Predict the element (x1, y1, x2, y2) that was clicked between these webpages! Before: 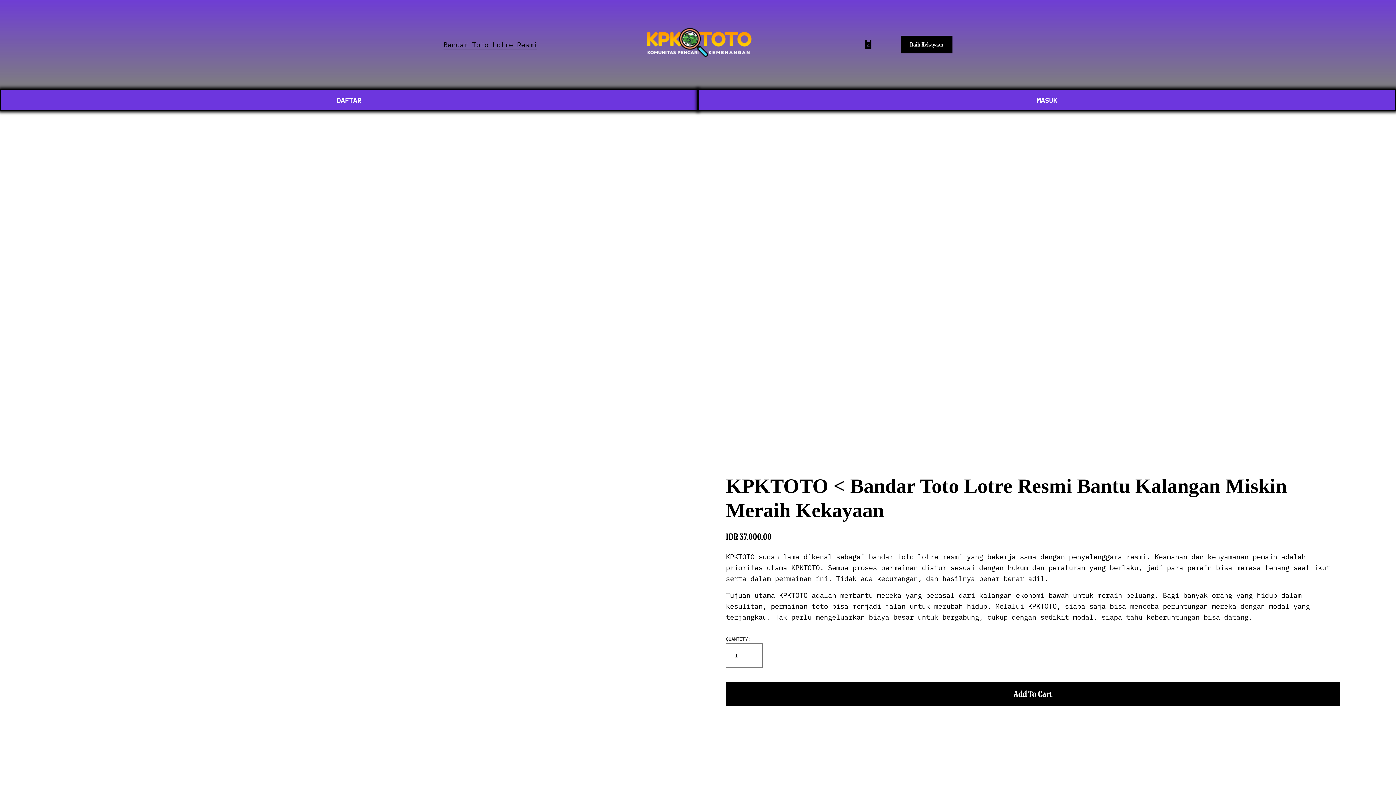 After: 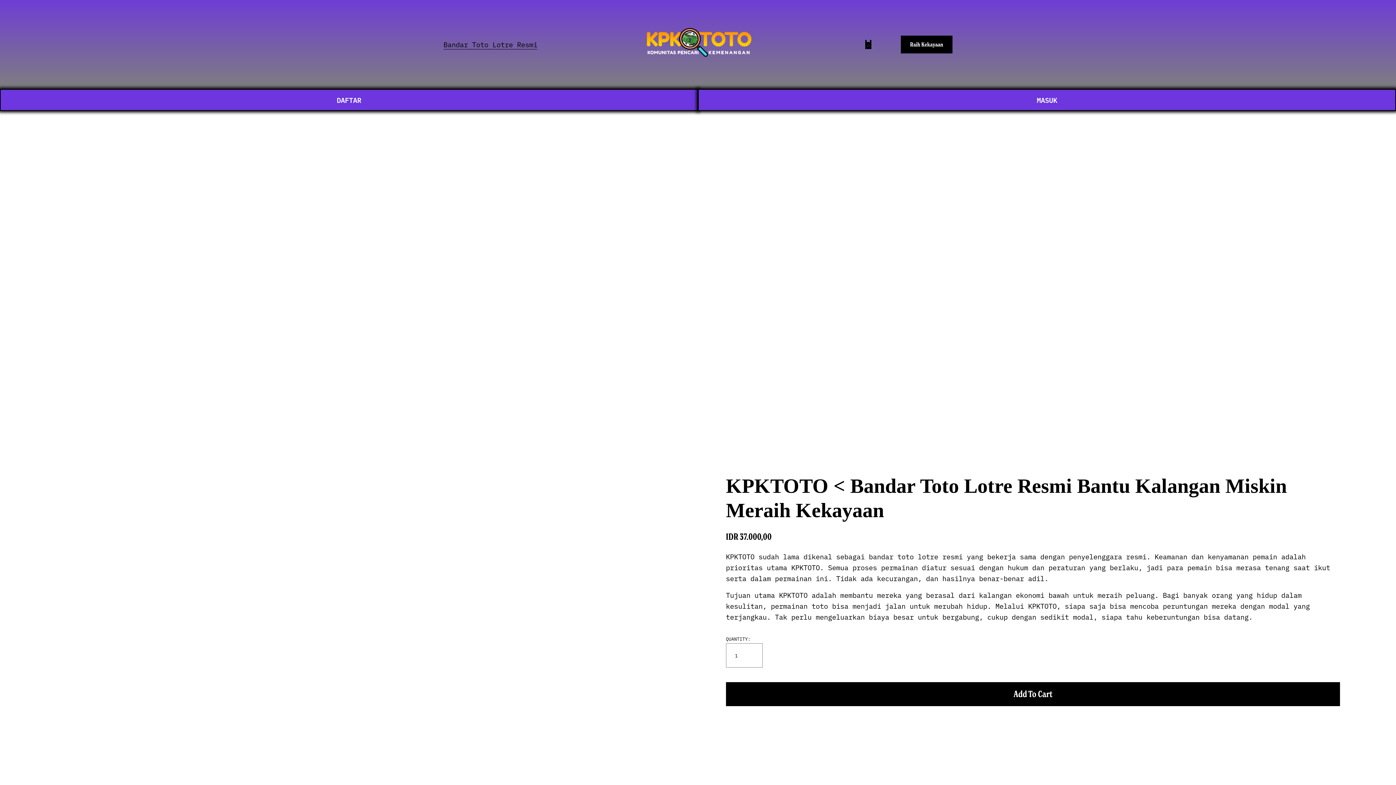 Action: bbox: (644, 46, 753, 61)